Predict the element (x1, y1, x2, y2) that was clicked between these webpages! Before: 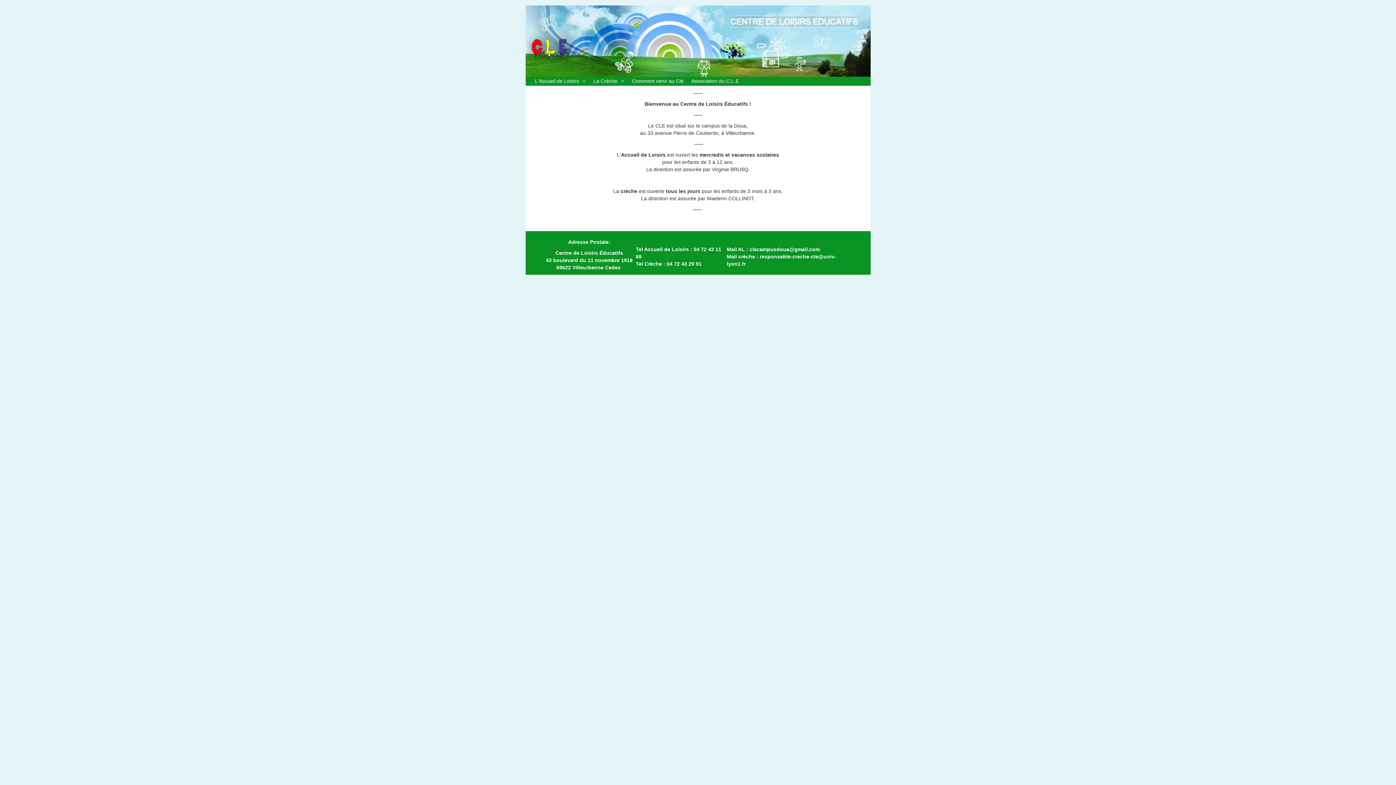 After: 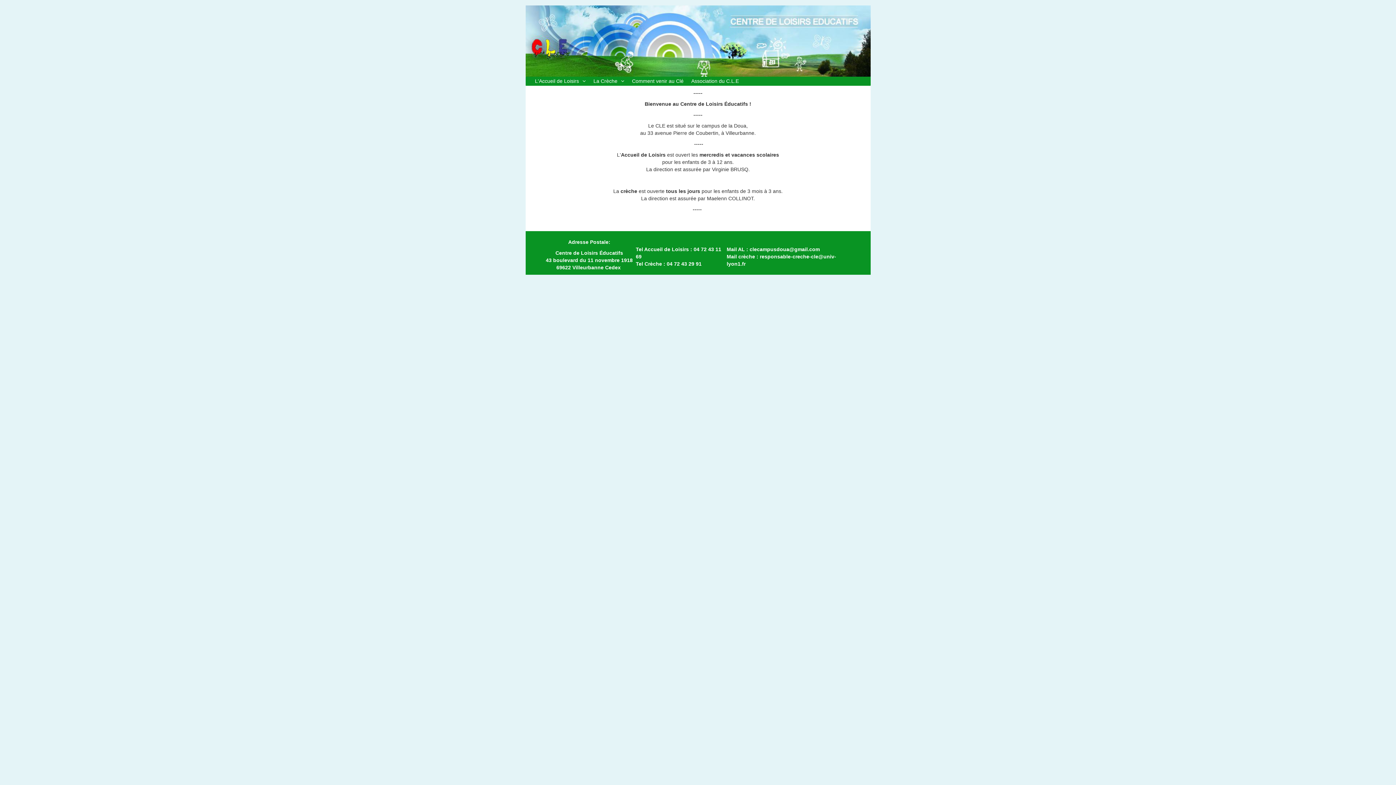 Action: bbox: (691, 78, 739, 84) label: Association du C.L.E